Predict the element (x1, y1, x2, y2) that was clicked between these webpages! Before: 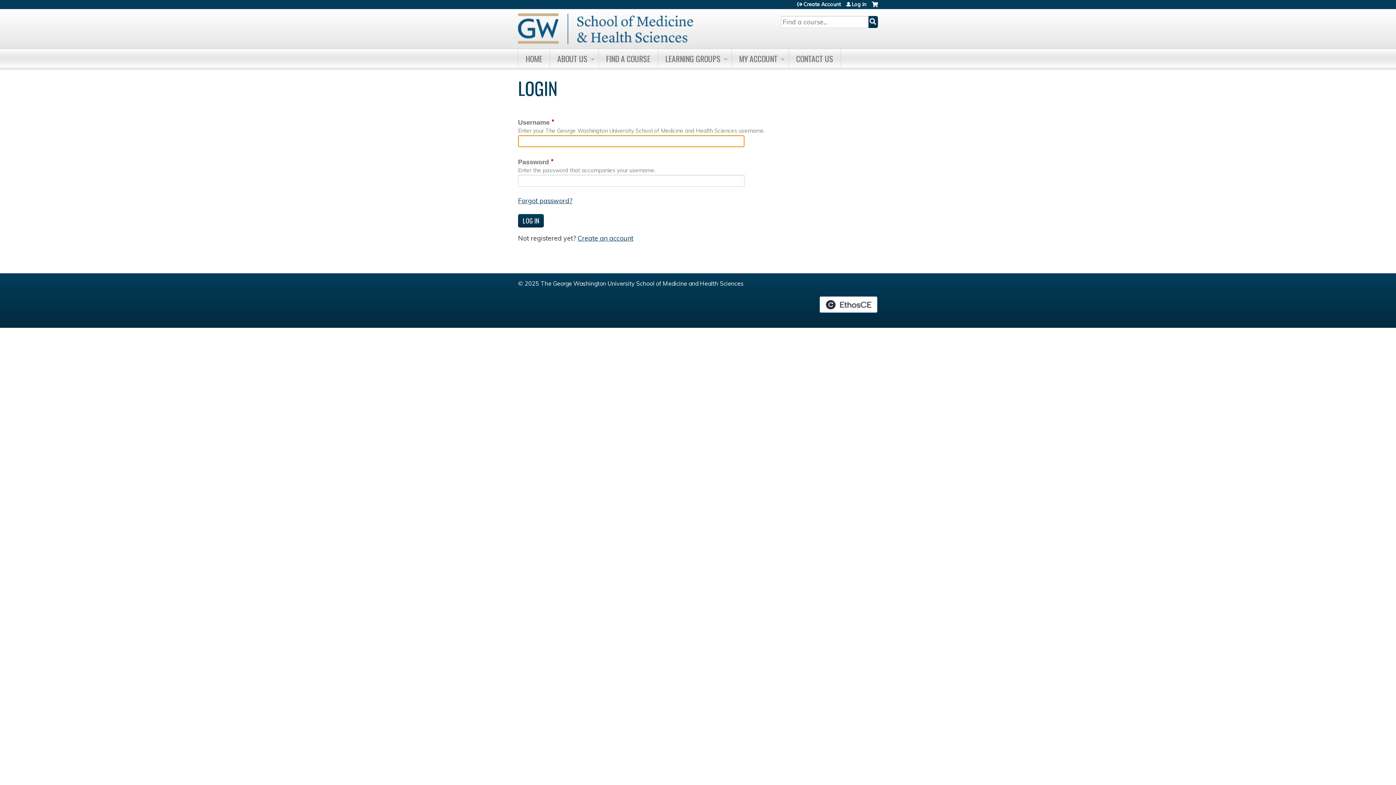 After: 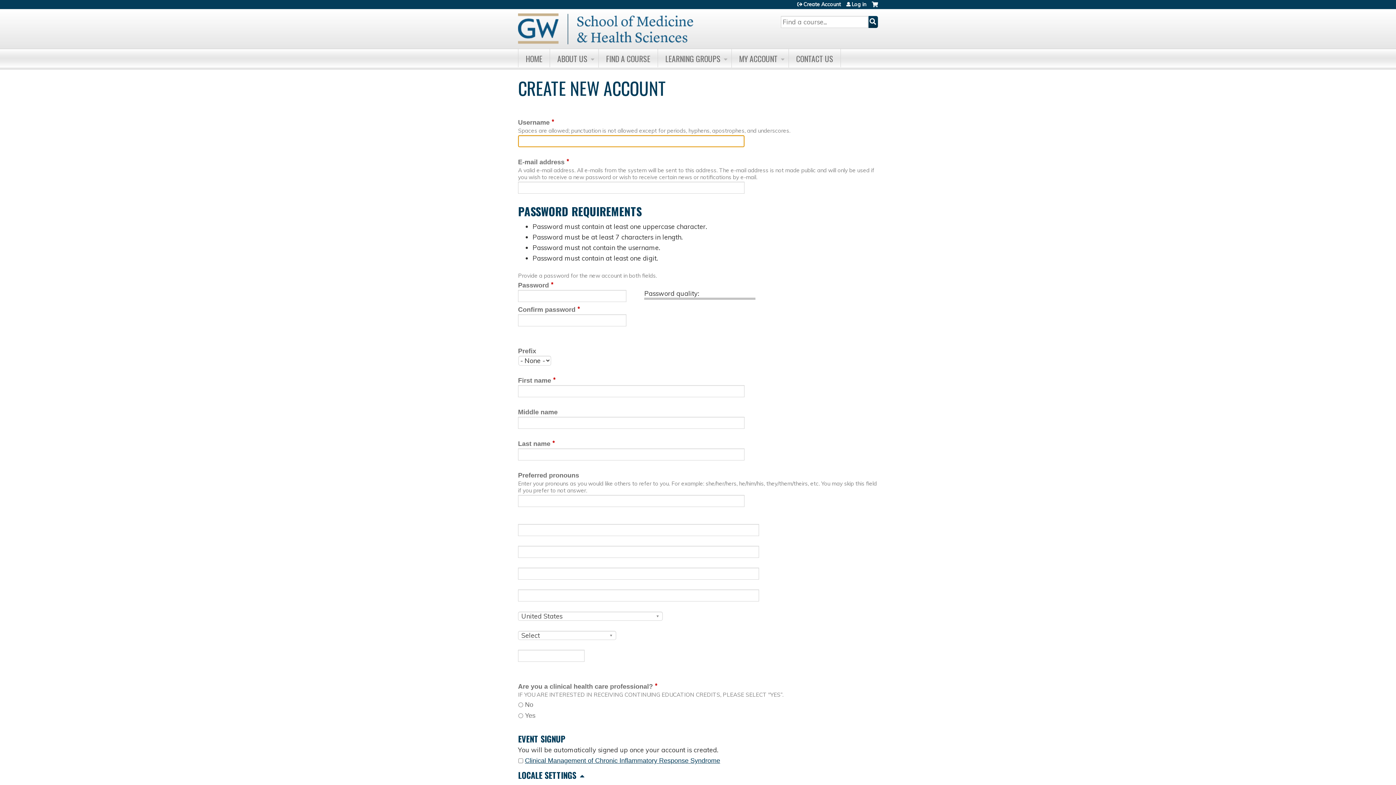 Action: bbox: (797, 1, 841, 6) label: Create Account